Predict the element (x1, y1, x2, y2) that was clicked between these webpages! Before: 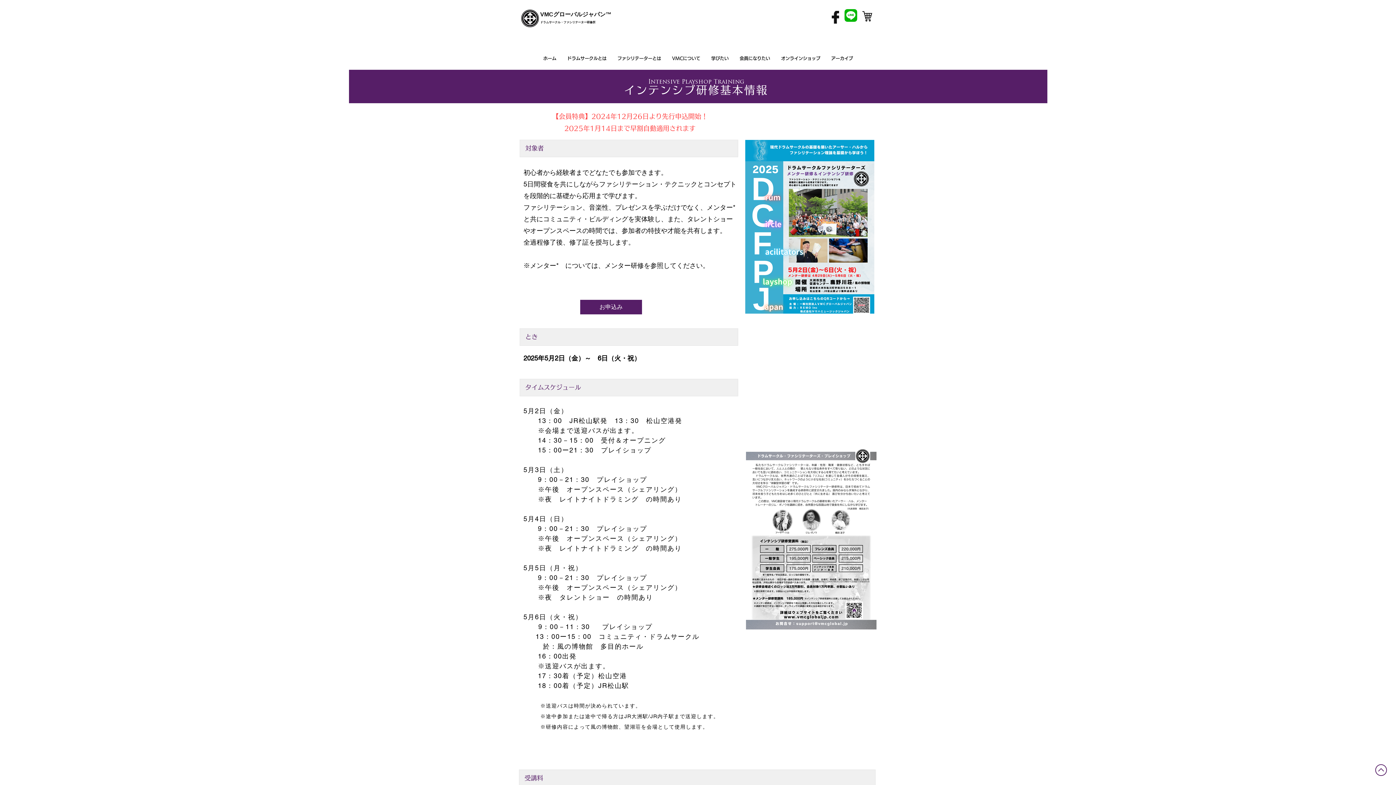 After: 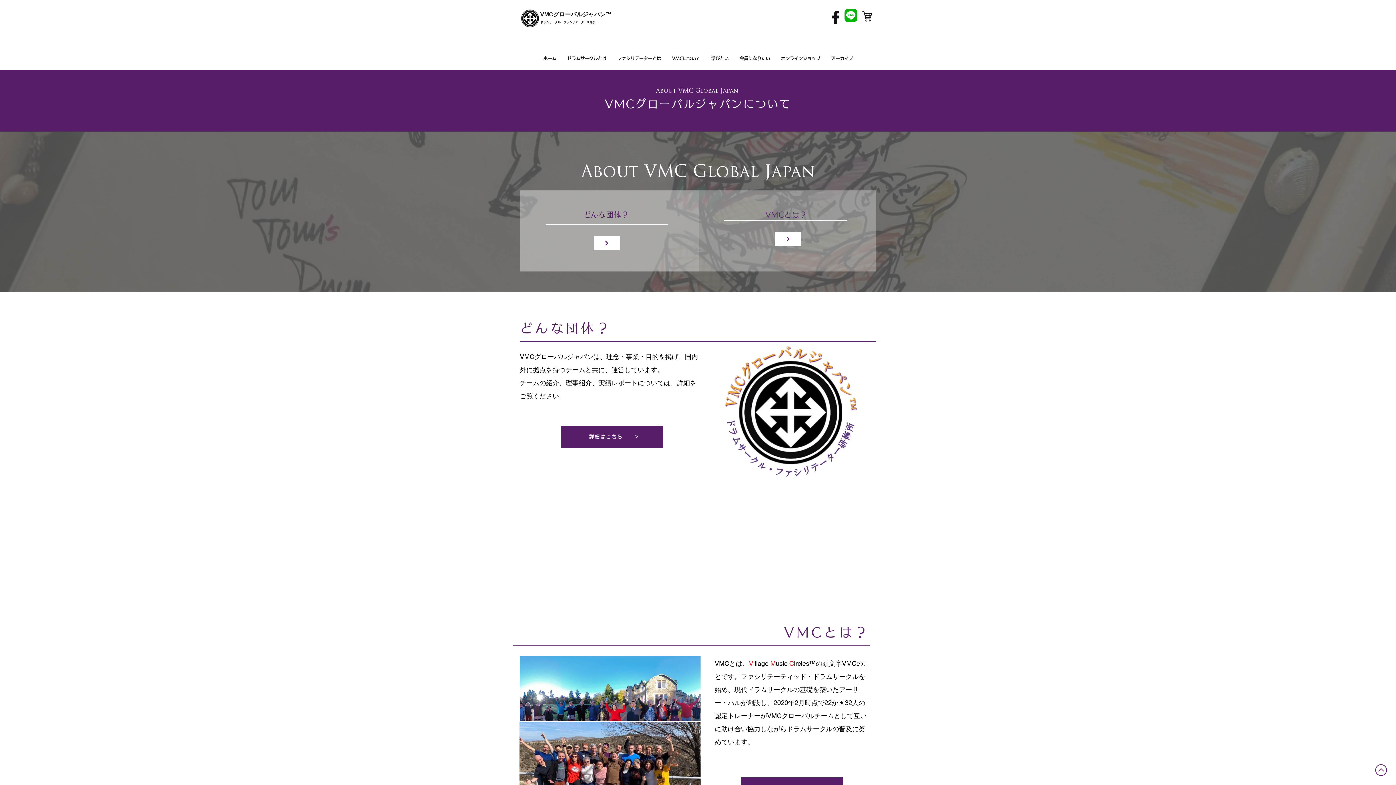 Action: bbox: (666, 52, 706, 63) label: VMCについて